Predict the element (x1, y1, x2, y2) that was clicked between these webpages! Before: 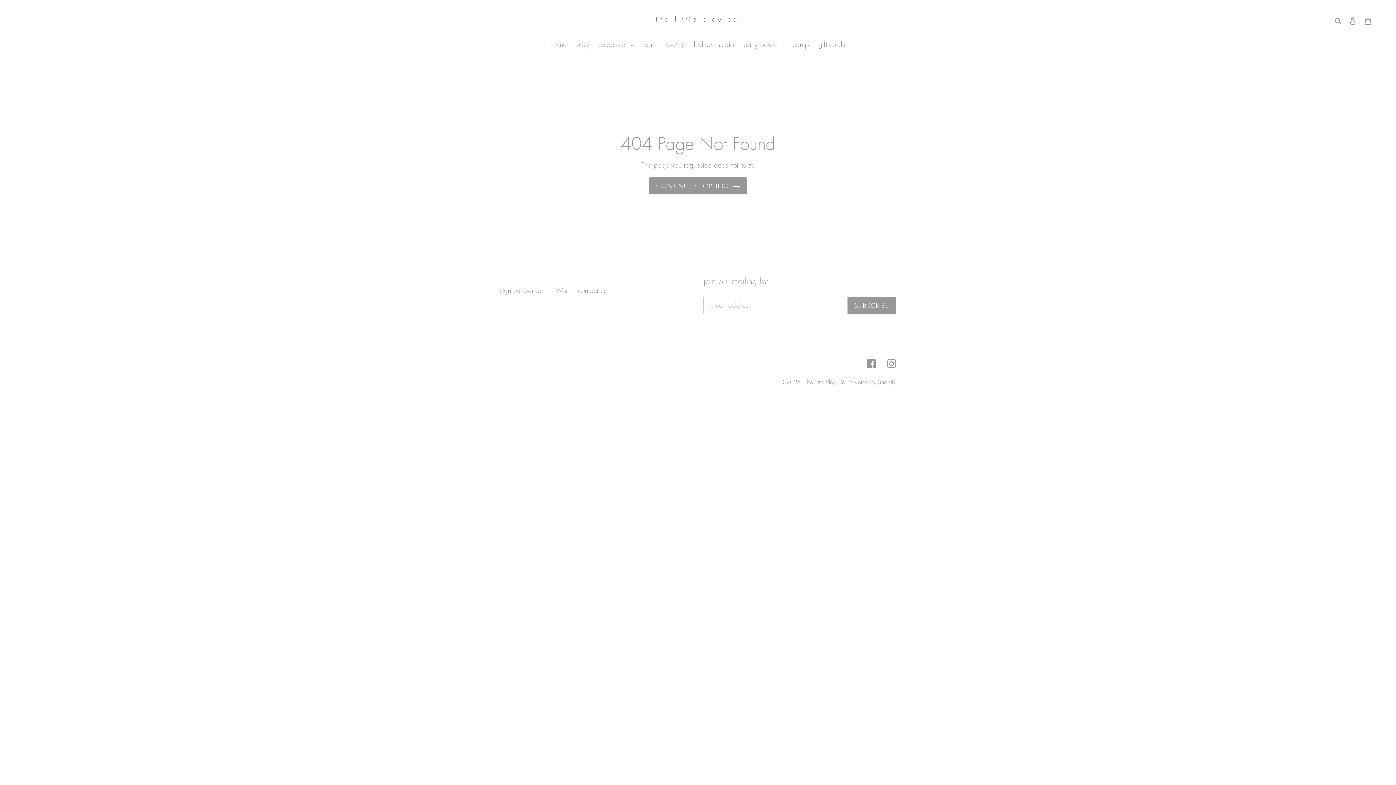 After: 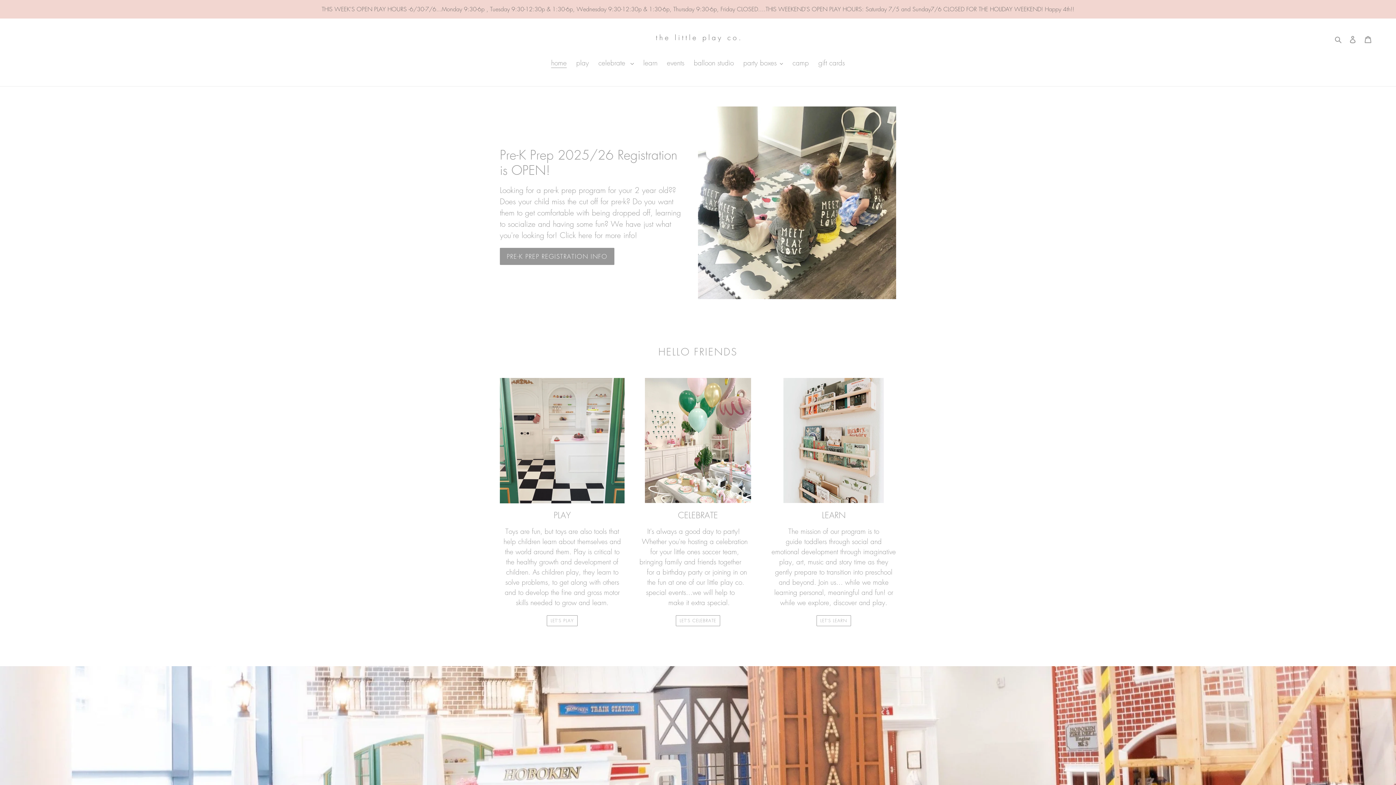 Action: bbox: (649, 177, 746, 194) label: CONTINUE SHOPPING